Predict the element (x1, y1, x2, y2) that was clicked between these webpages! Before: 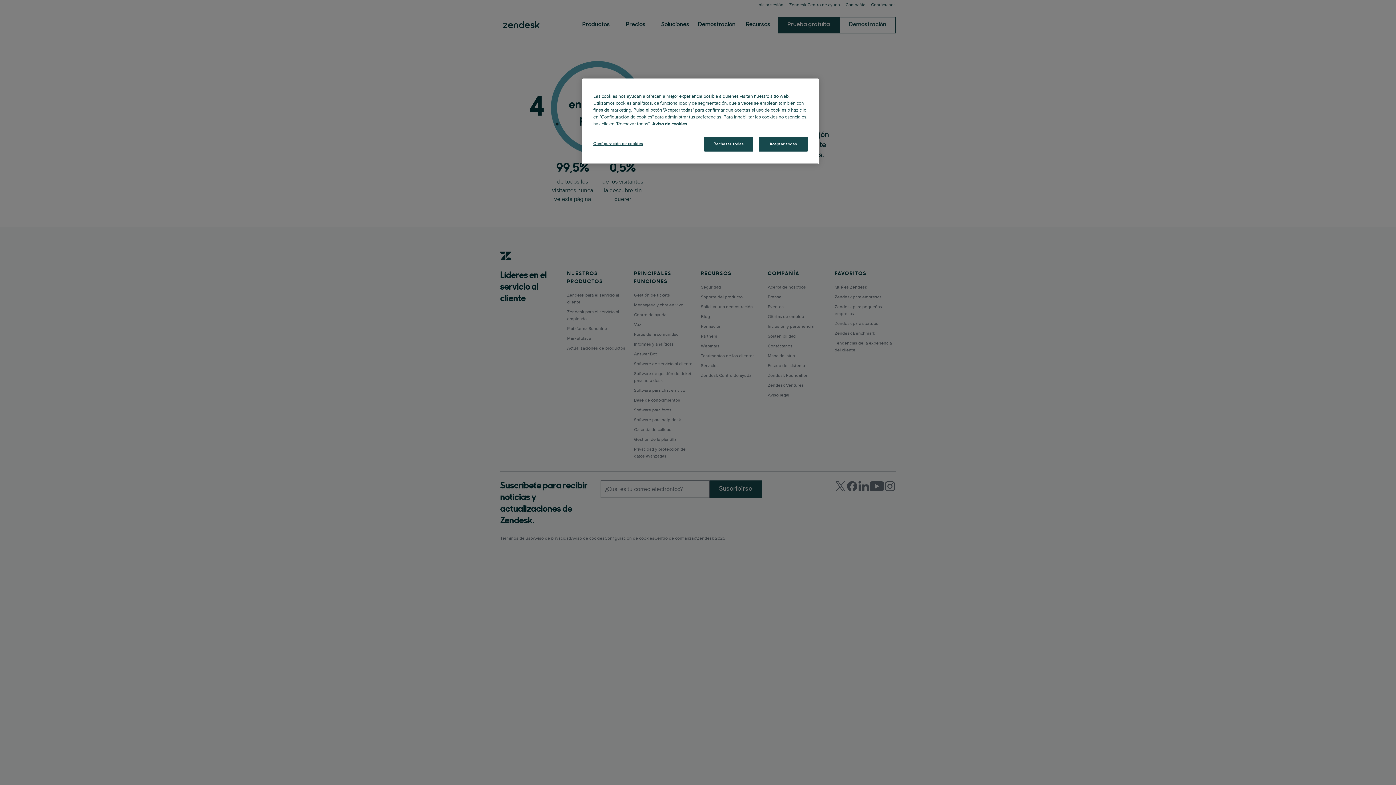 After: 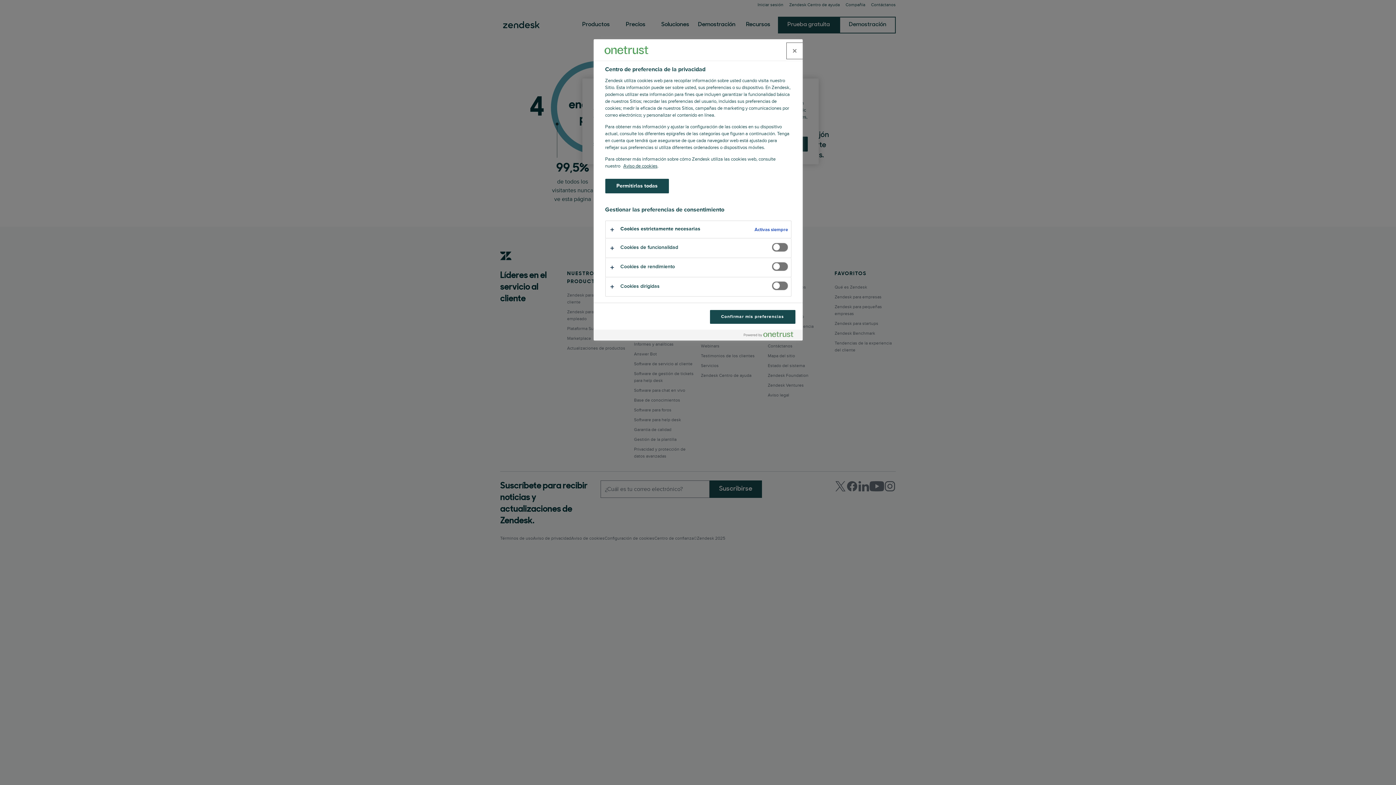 Action: label: Configuración de cookies bbox: (593, 136, 643, 150)